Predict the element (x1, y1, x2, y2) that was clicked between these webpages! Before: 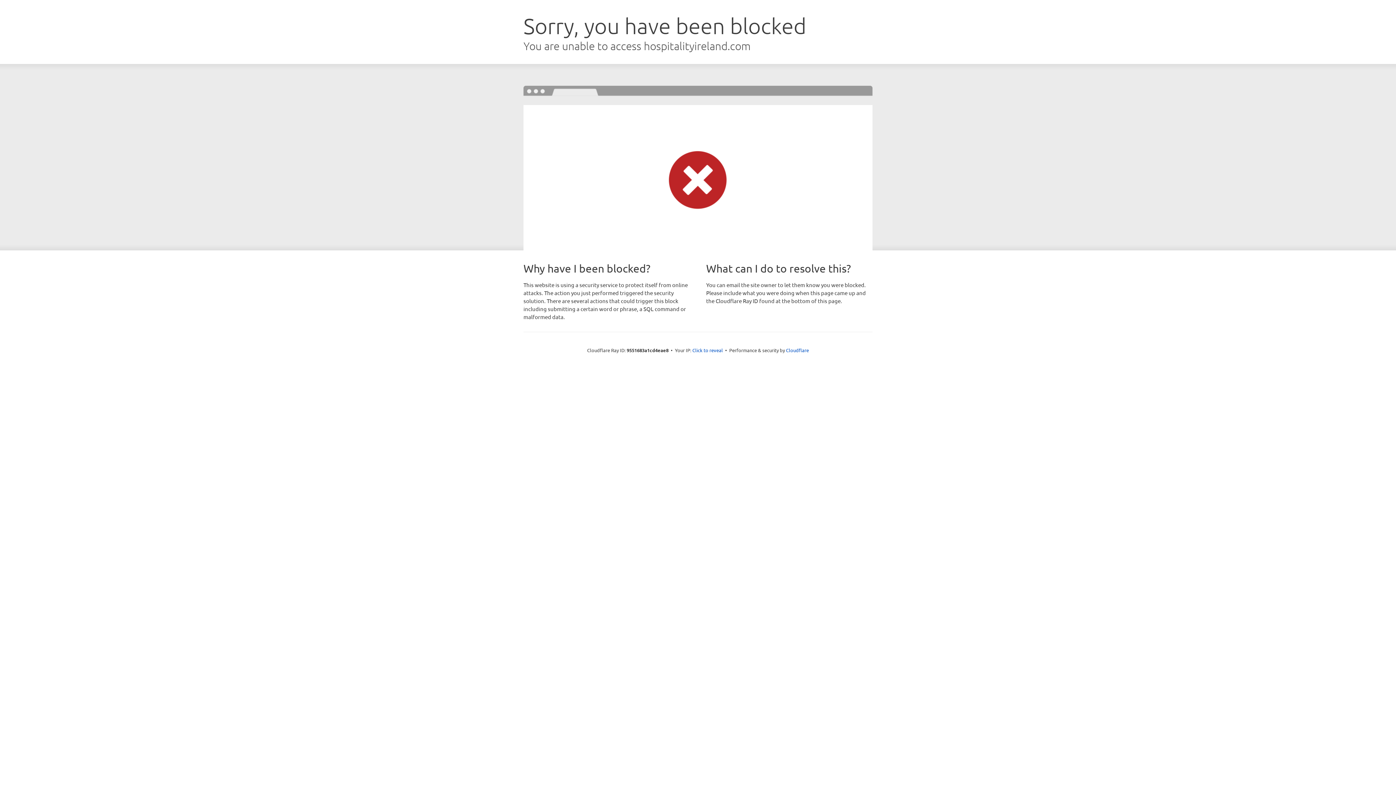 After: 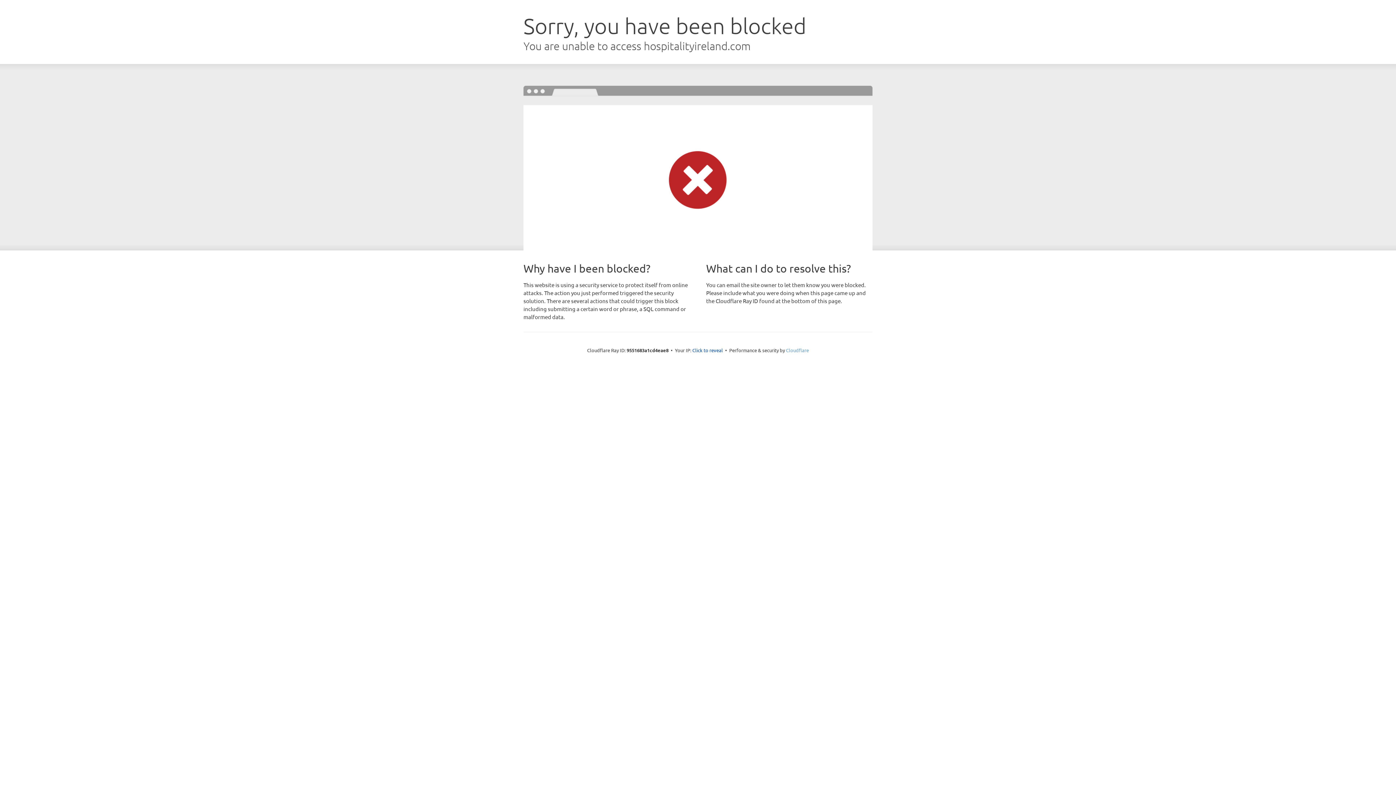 Action: bbox: (786, 347, 809, 353) label: Cloudflare